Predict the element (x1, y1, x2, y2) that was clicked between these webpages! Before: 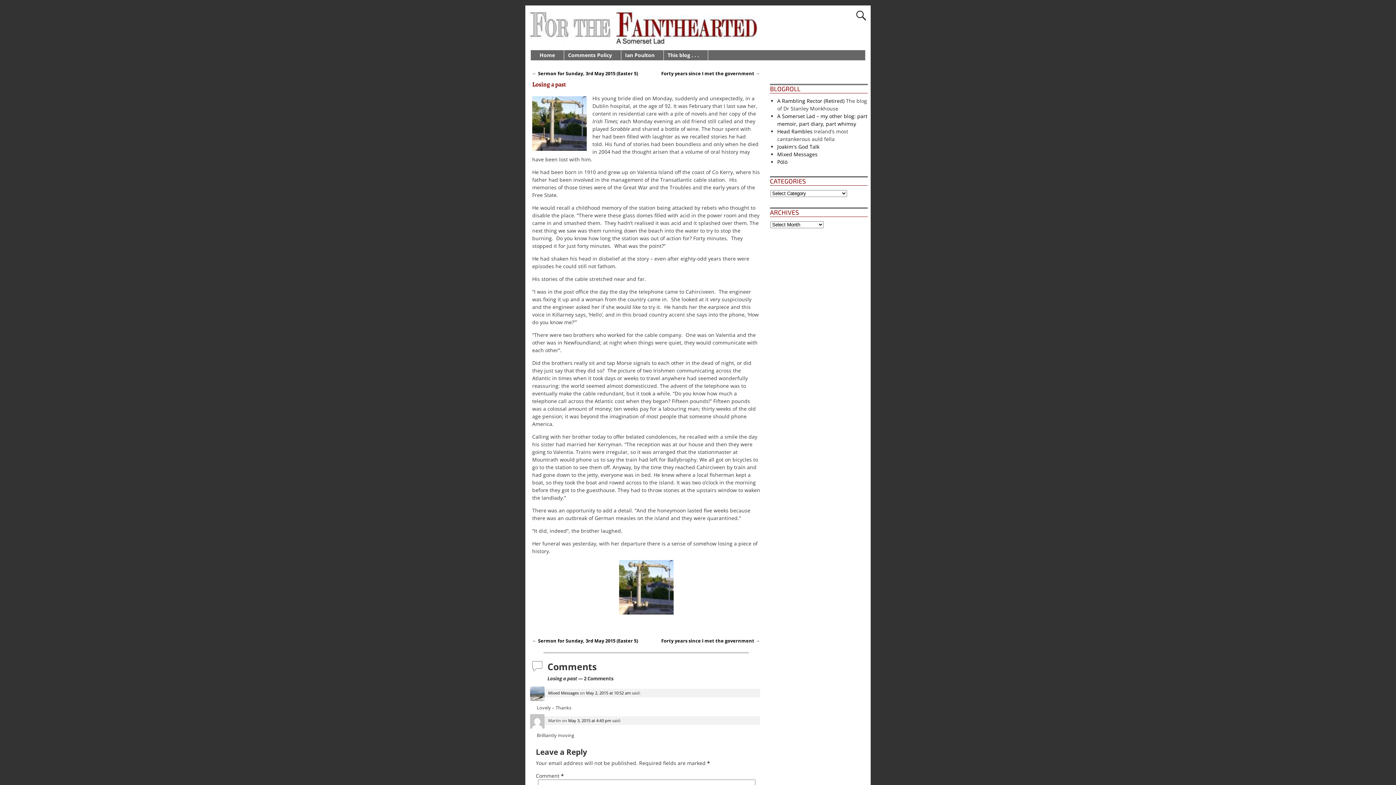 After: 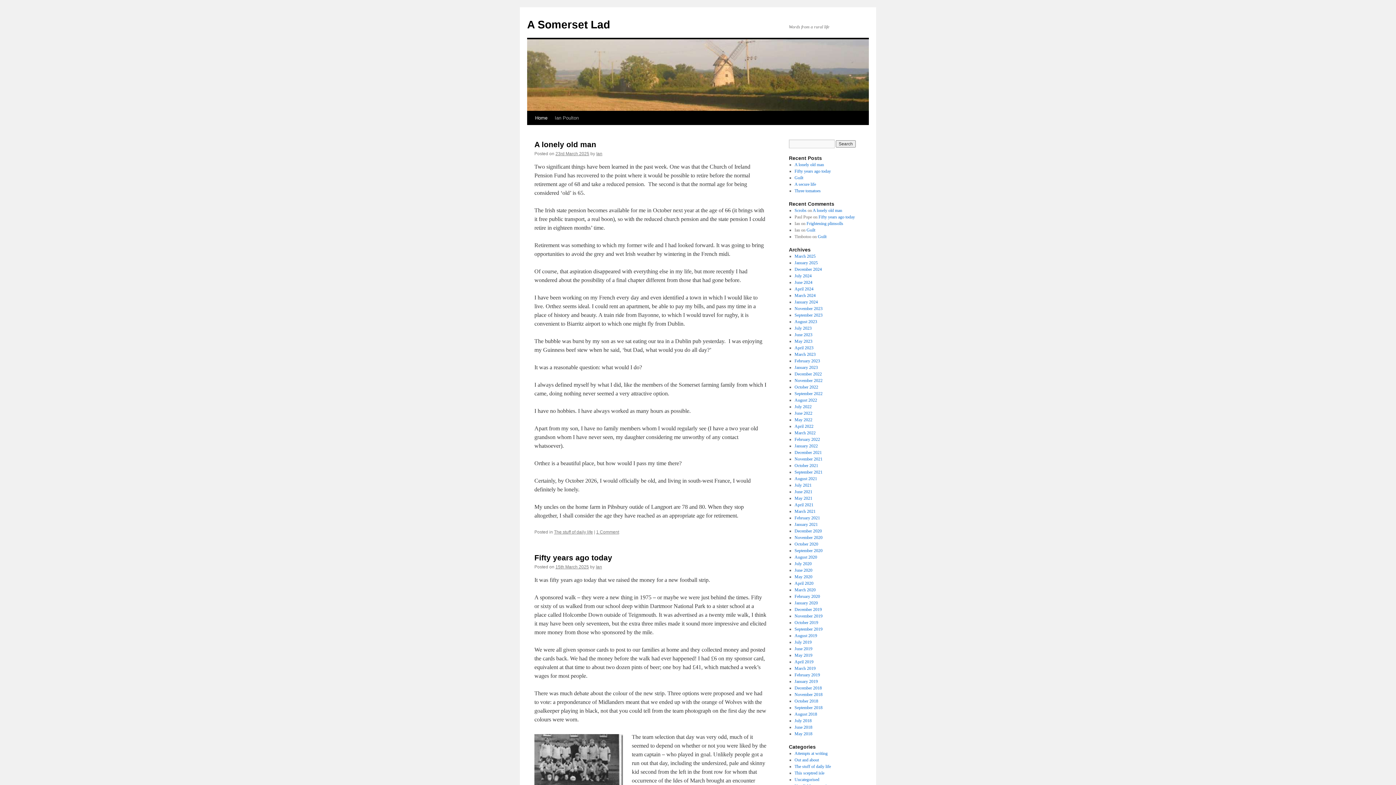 Action: bbox: (777, 112, 867, 127) label: A Somerset Lad – my other blog: part memoir, part diary, part whimsy